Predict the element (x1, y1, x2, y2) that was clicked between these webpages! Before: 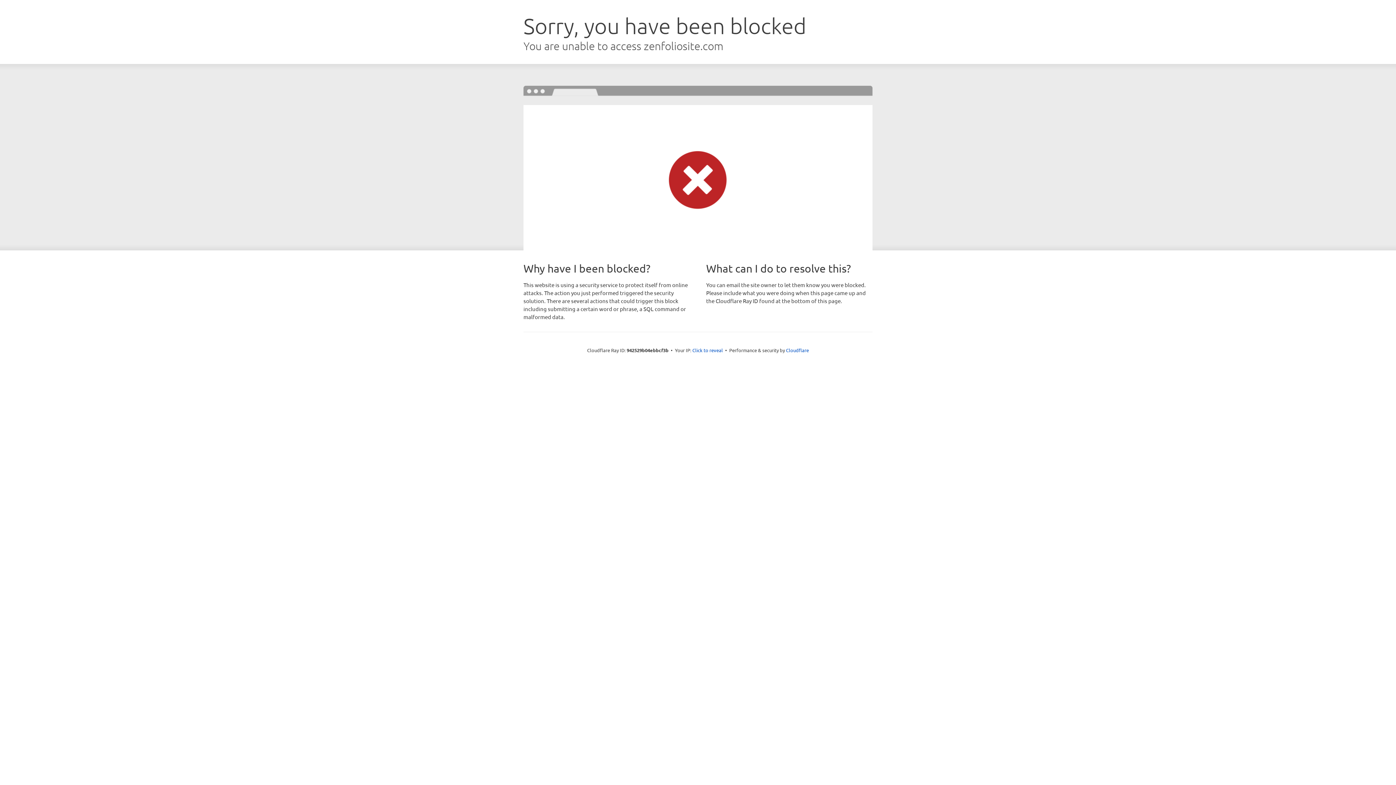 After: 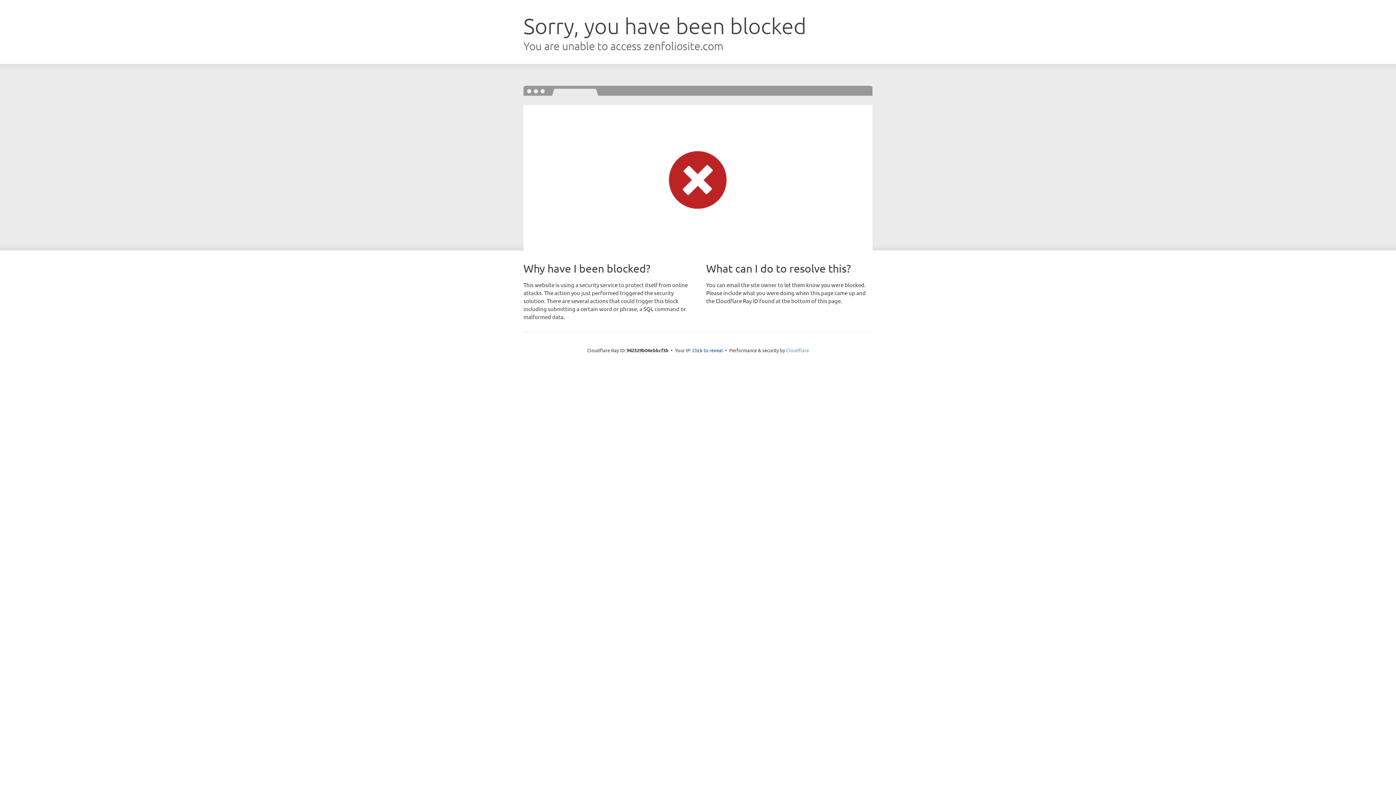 Action: bbox: (786, 347, 809, 353) label: Cloudflare